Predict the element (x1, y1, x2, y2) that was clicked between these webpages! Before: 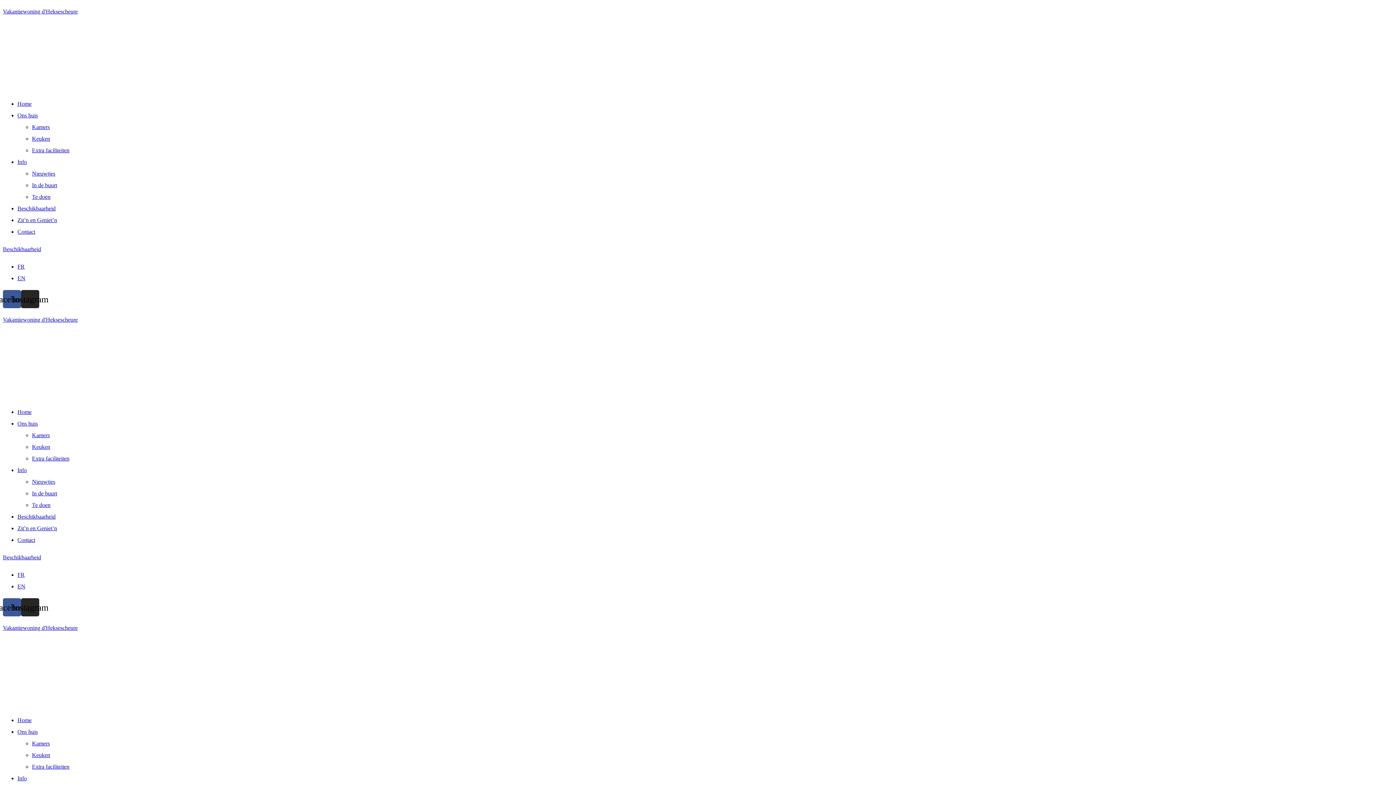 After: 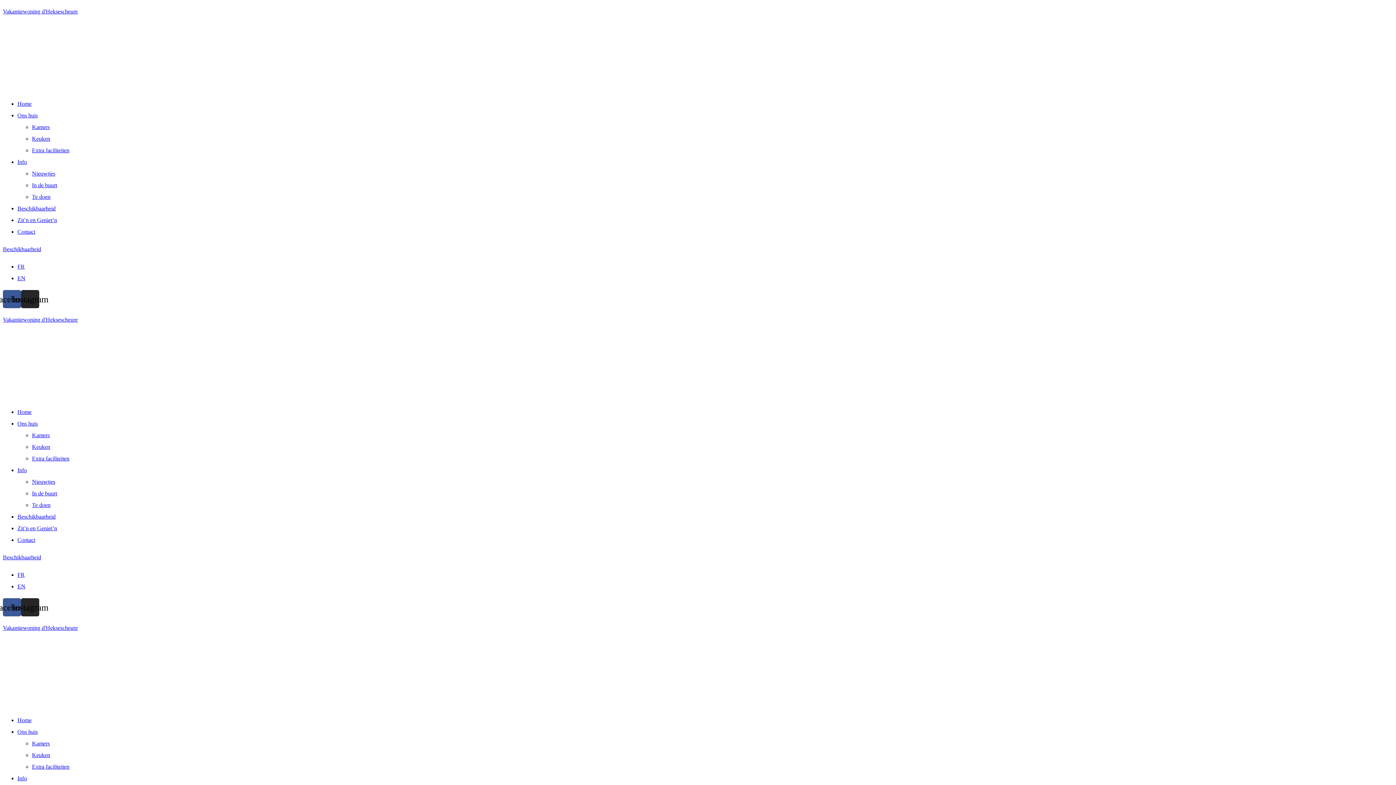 Action: bbox: (17, 158, 26, 165) label: Info